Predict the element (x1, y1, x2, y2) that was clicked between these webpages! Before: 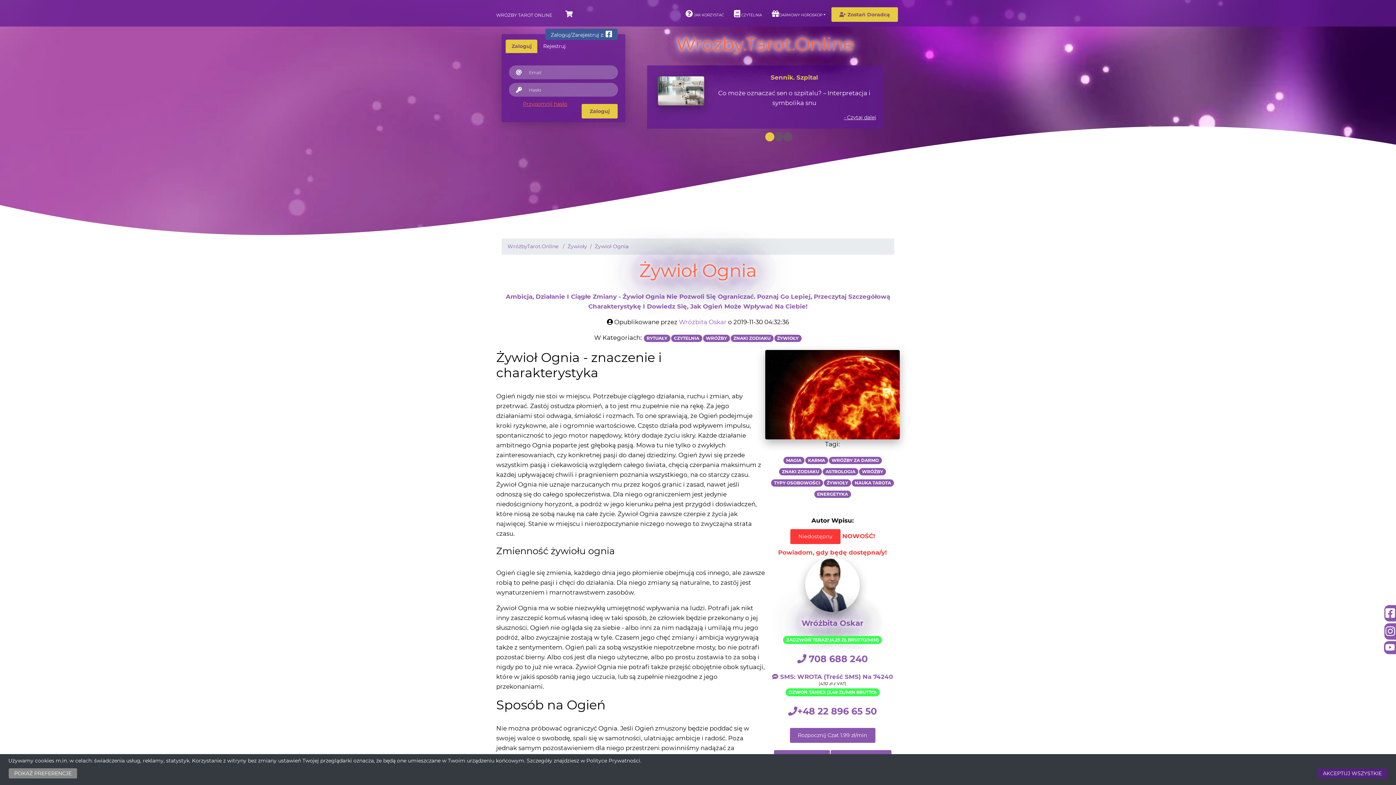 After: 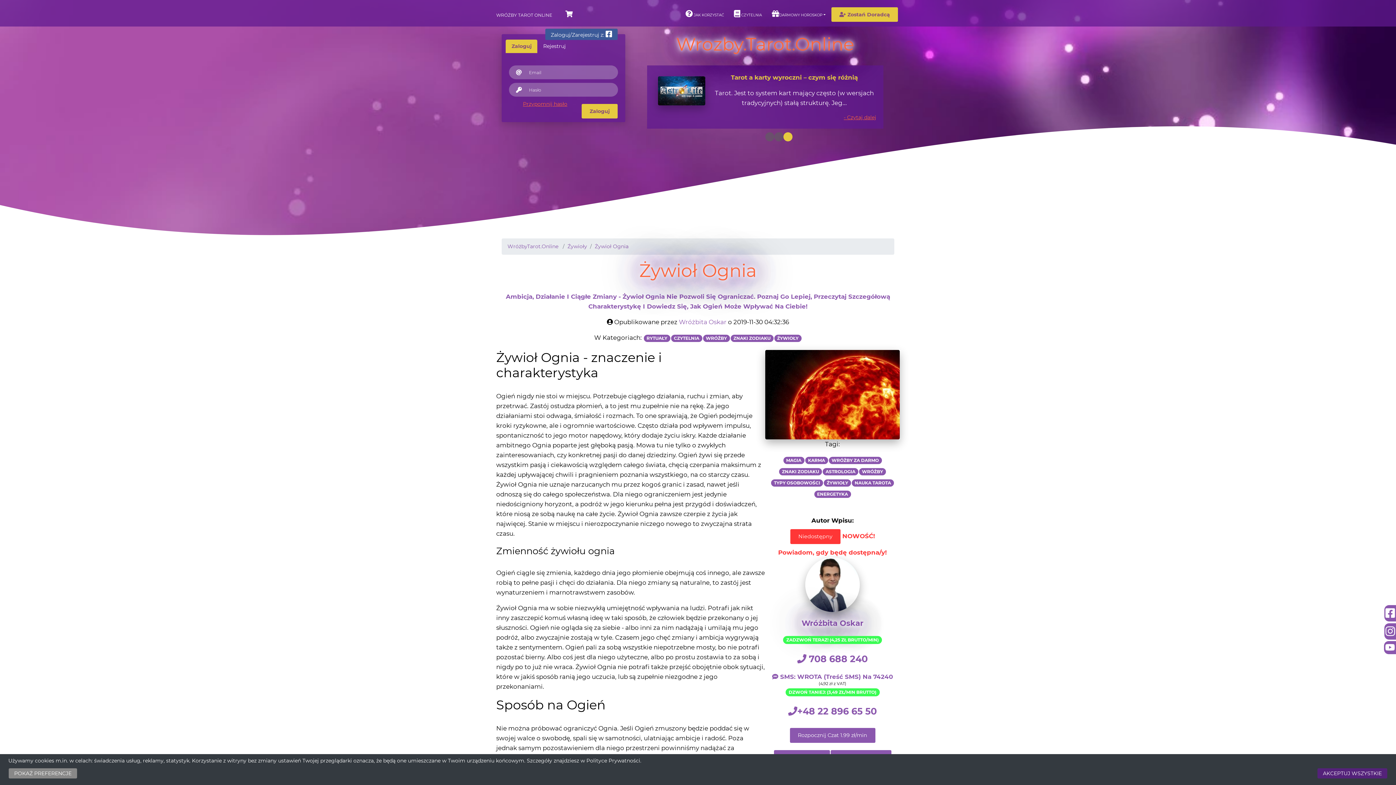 Action: bbox: (828, 456, 882, 463) label: WRÓŻBY ZA DARMO